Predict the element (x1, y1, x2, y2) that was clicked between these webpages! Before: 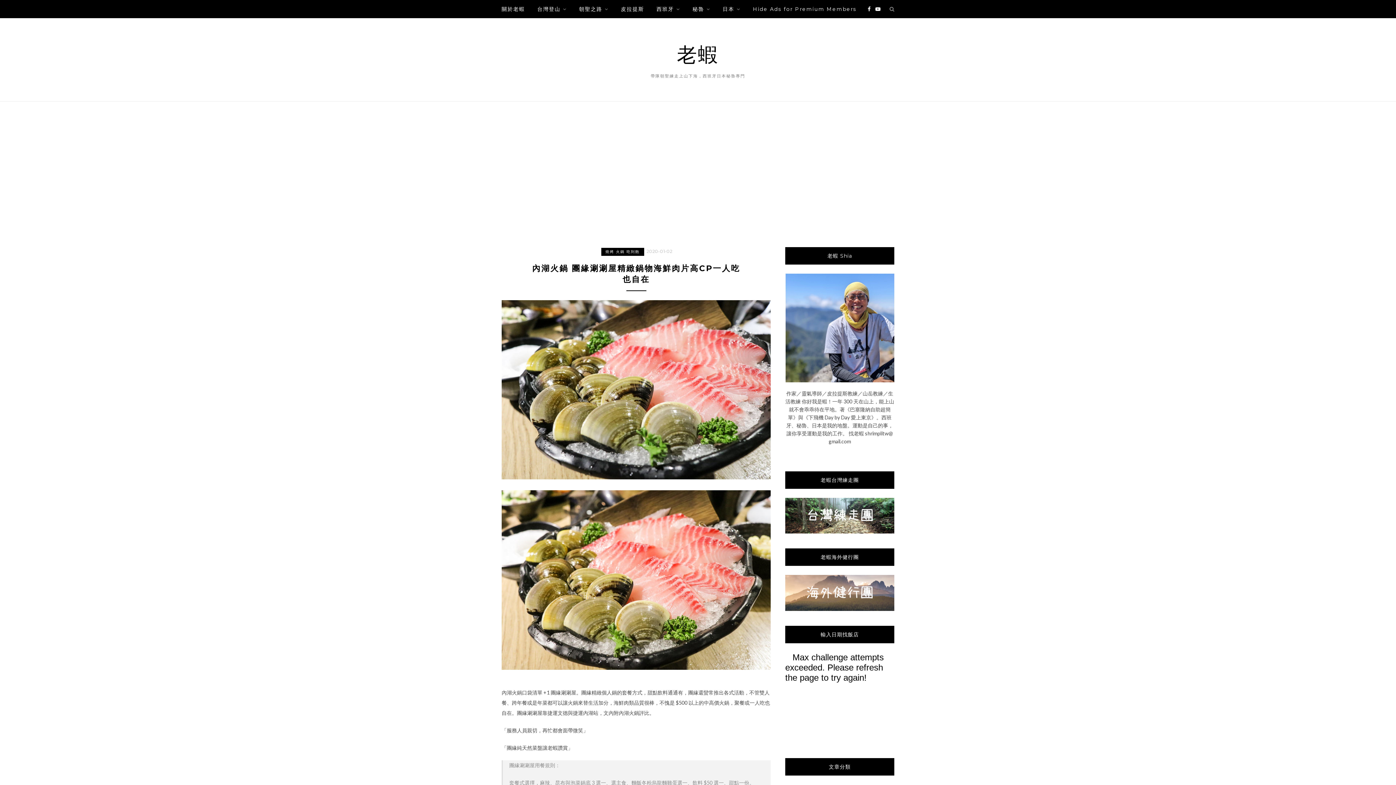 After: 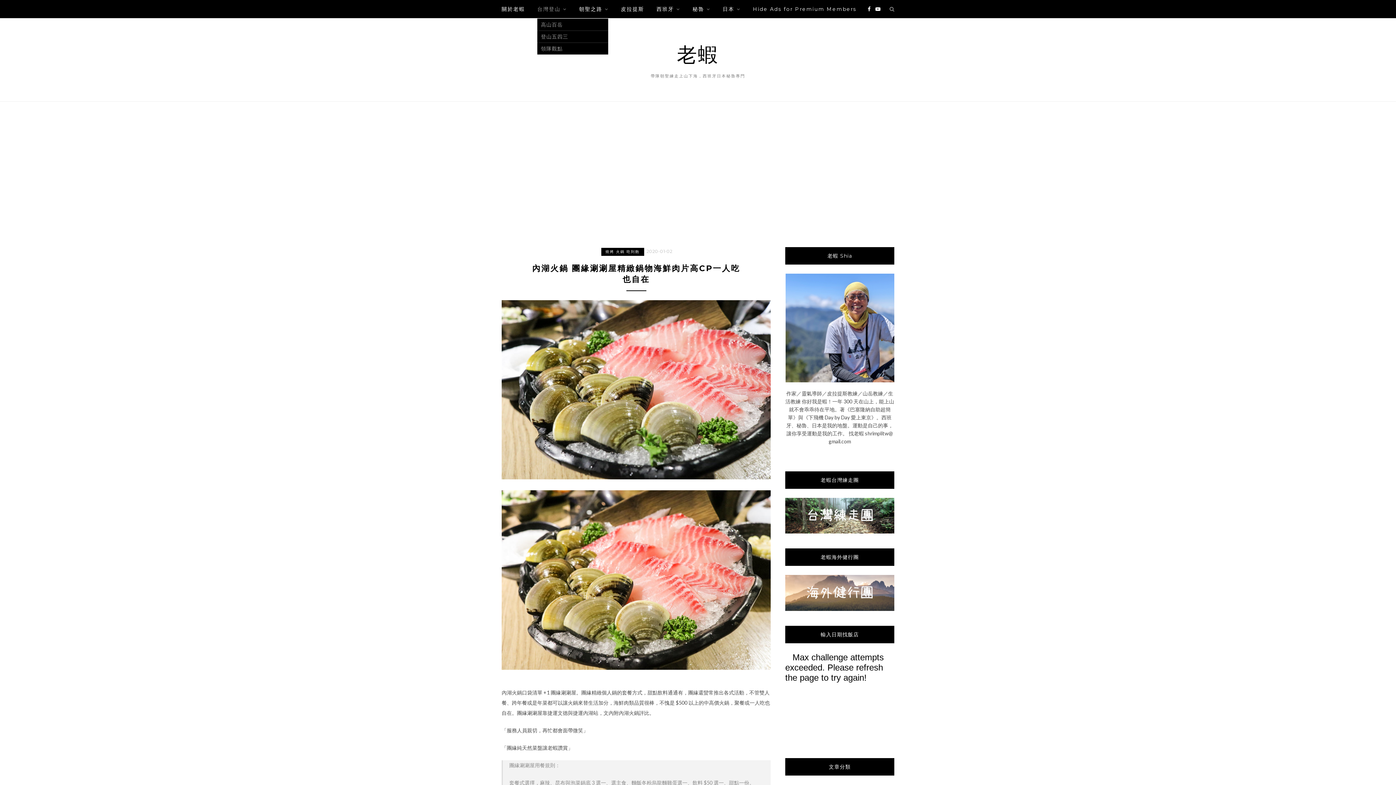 Action: bbox: (537, 0, 566, 18) label: 台灣登山